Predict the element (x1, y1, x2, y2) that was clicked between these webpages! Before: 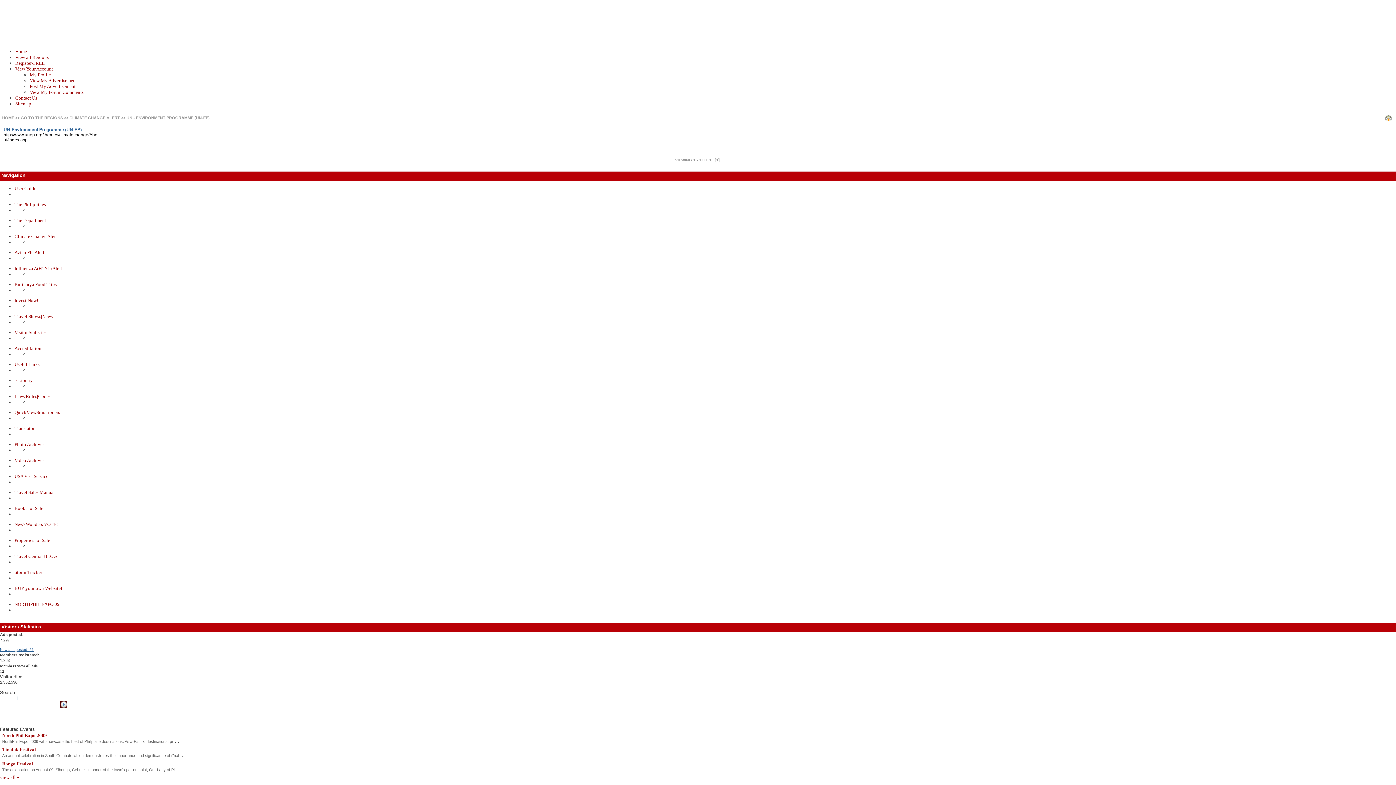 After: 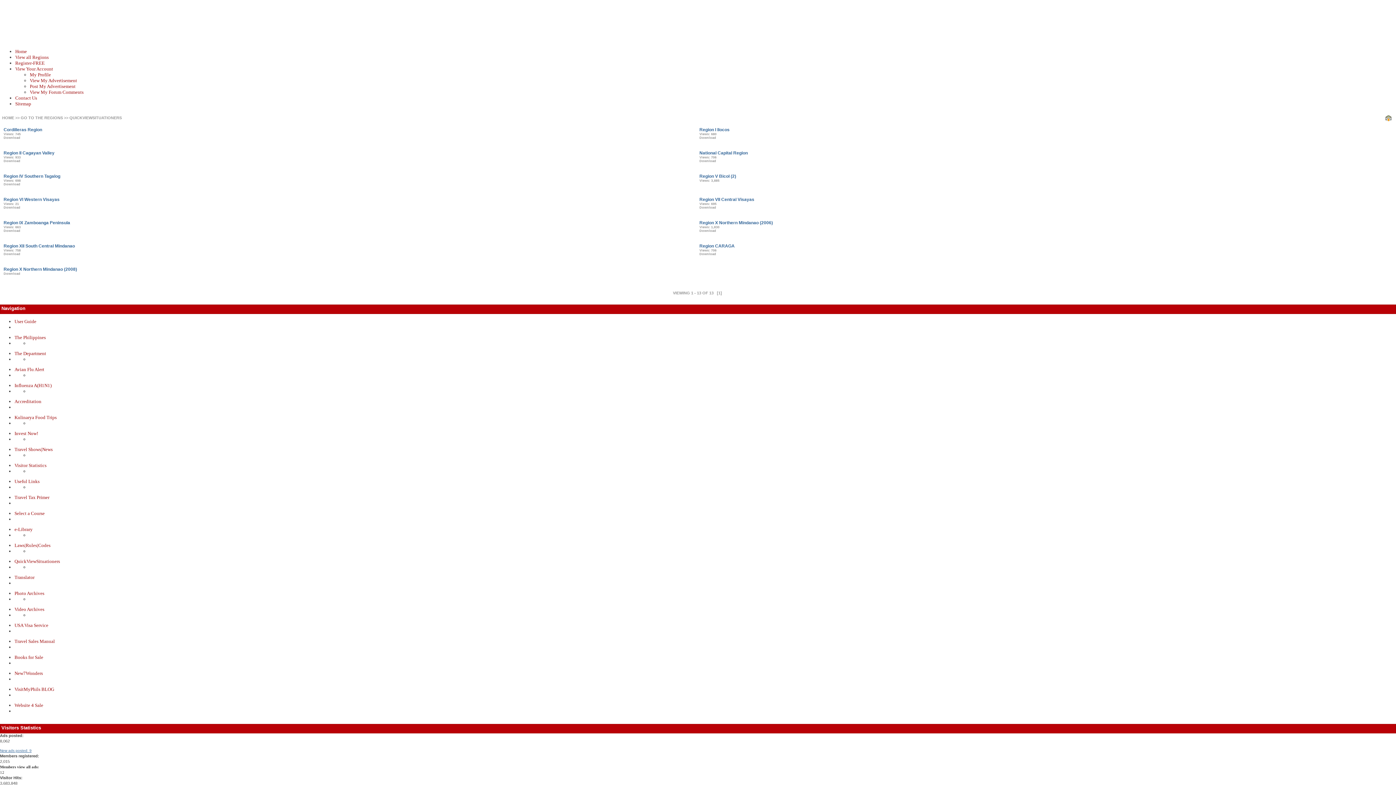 Action: label: QuickViewSituationers bbox: (14, 409, 60, 415)